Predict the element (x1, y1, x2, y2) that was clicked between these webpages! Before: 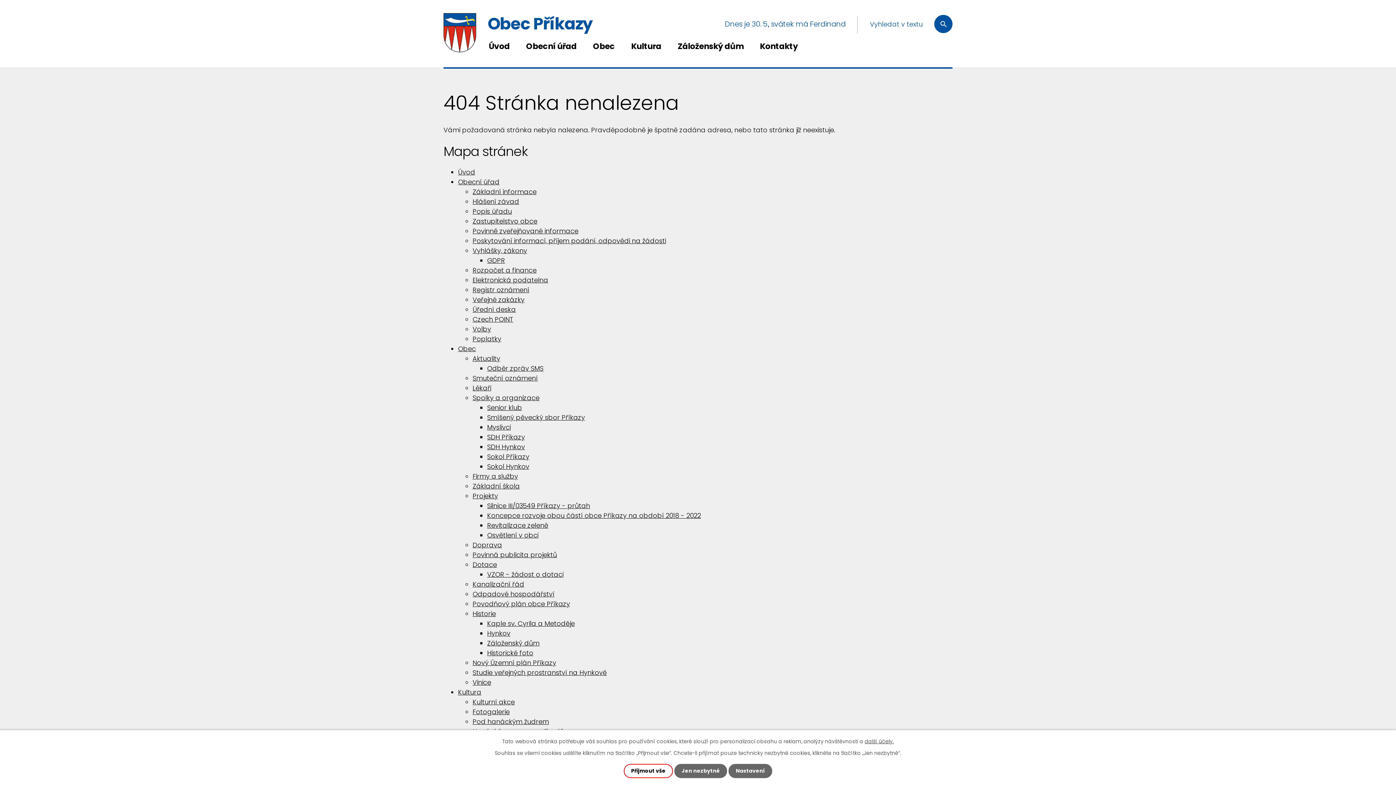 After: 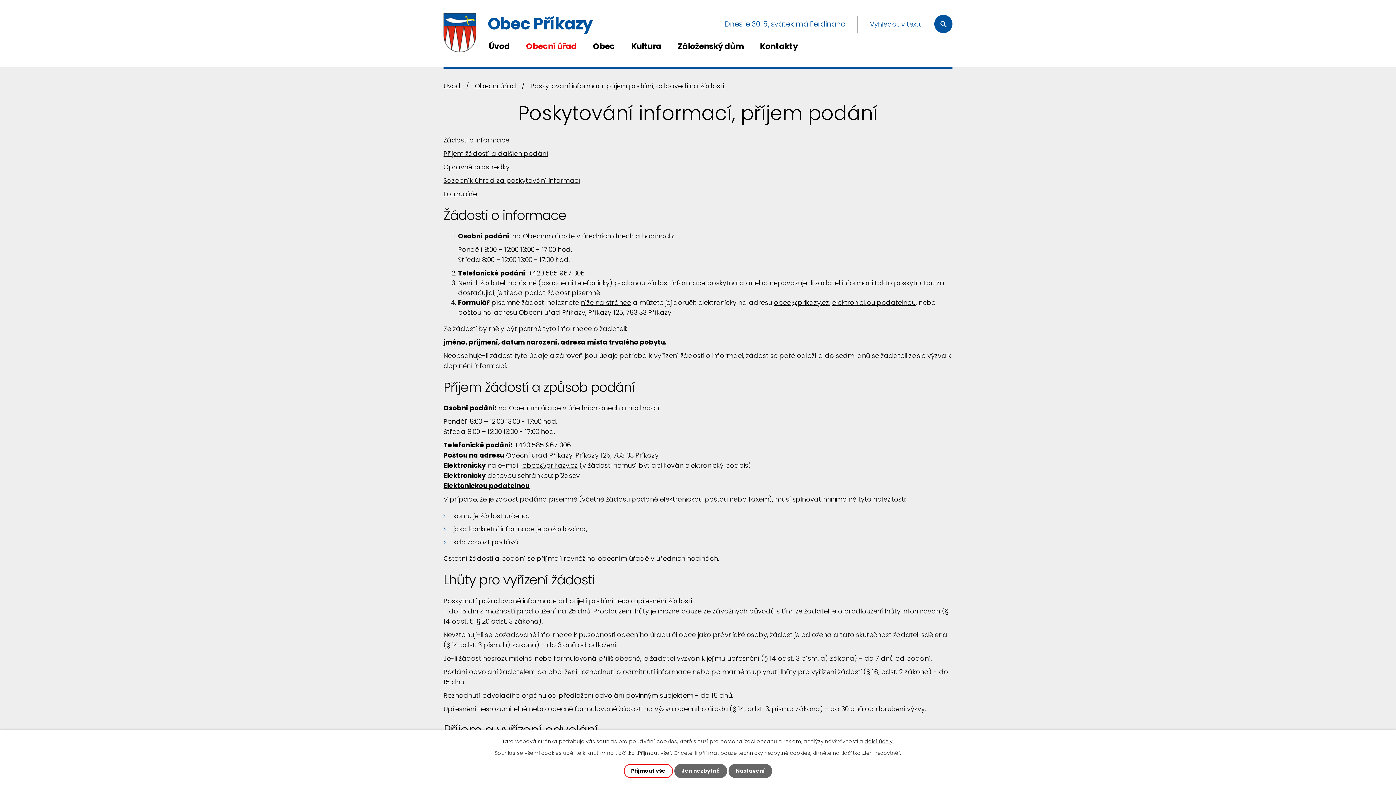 Action: bbox: (472, 236, 666, 245) label: Poskytování informací, příjem podání, odpovědi na žádosti